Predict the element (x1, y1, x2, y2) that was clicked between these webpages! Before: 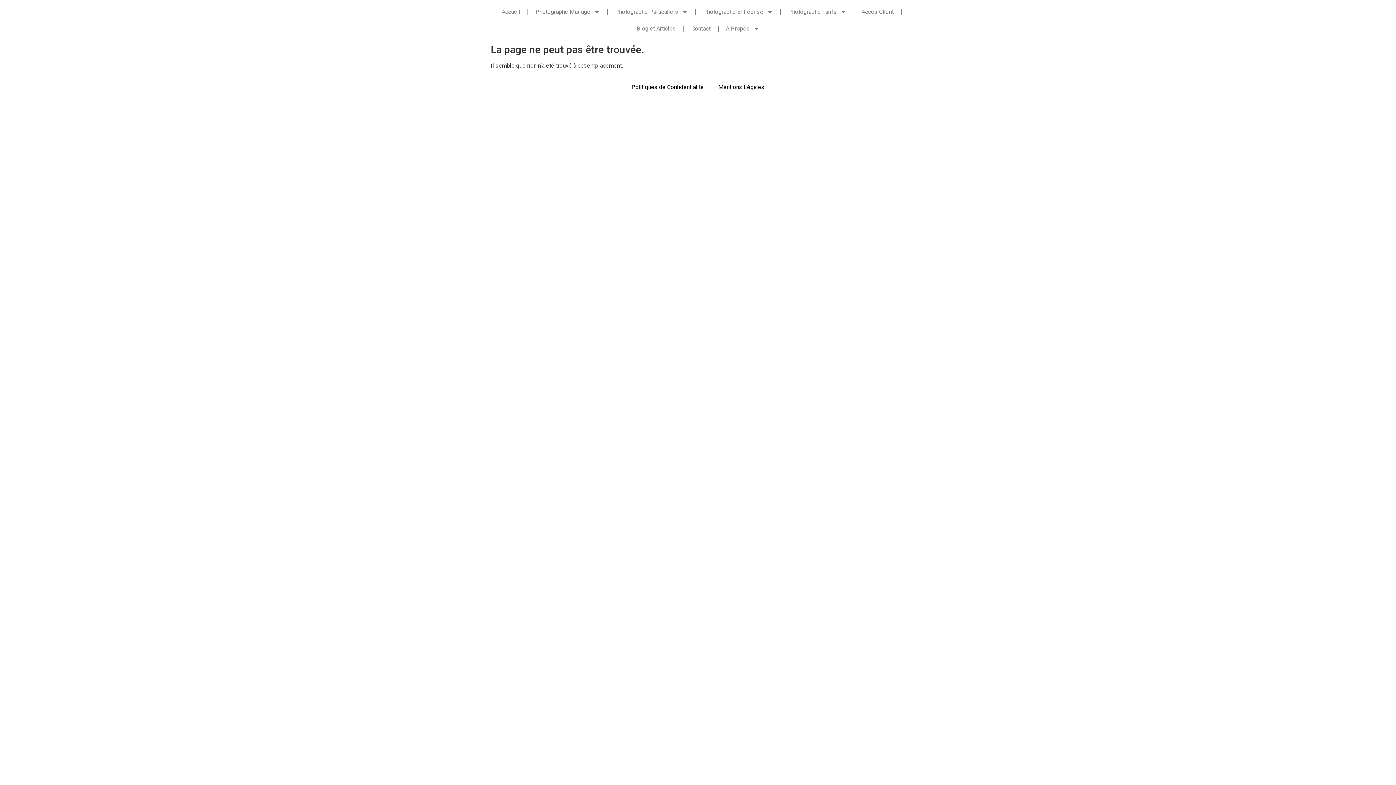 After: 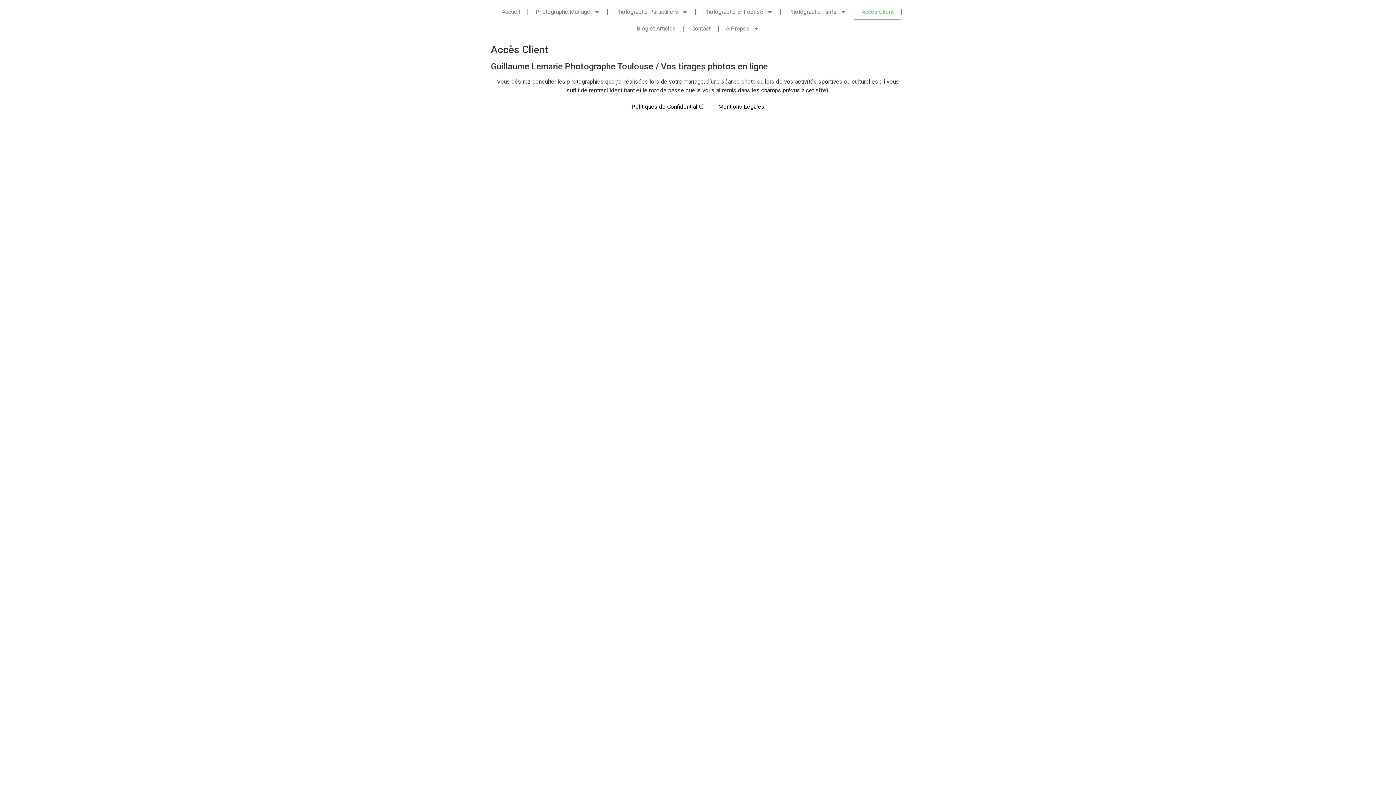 Action: bbox: (854, 3, 901, 20) label: Accès Client